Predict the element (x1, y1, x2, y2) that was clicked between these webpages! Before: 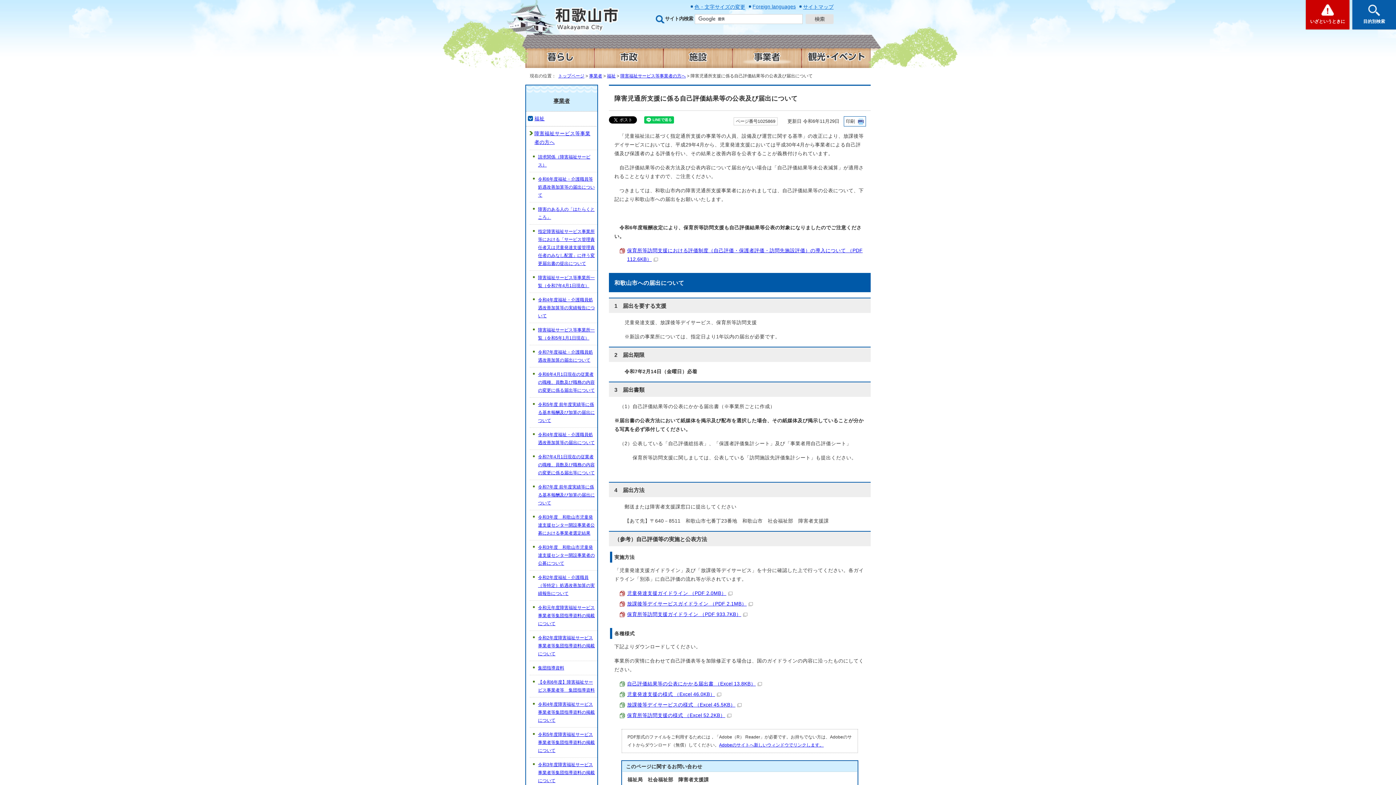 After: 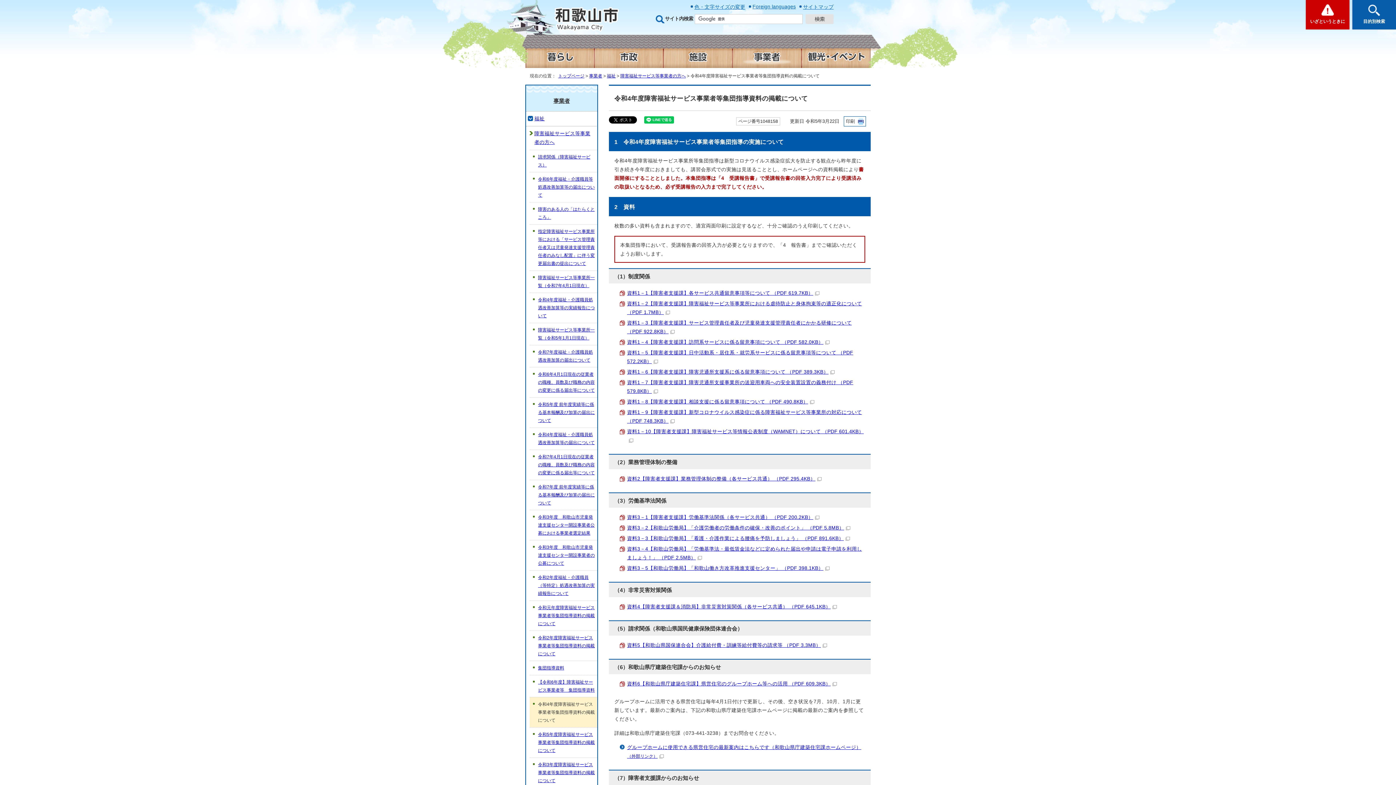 Action: bbox: (529, 697, 597, 727) label: 令和4年度障害福祉サービス事業者等集団指導資料の掲載について